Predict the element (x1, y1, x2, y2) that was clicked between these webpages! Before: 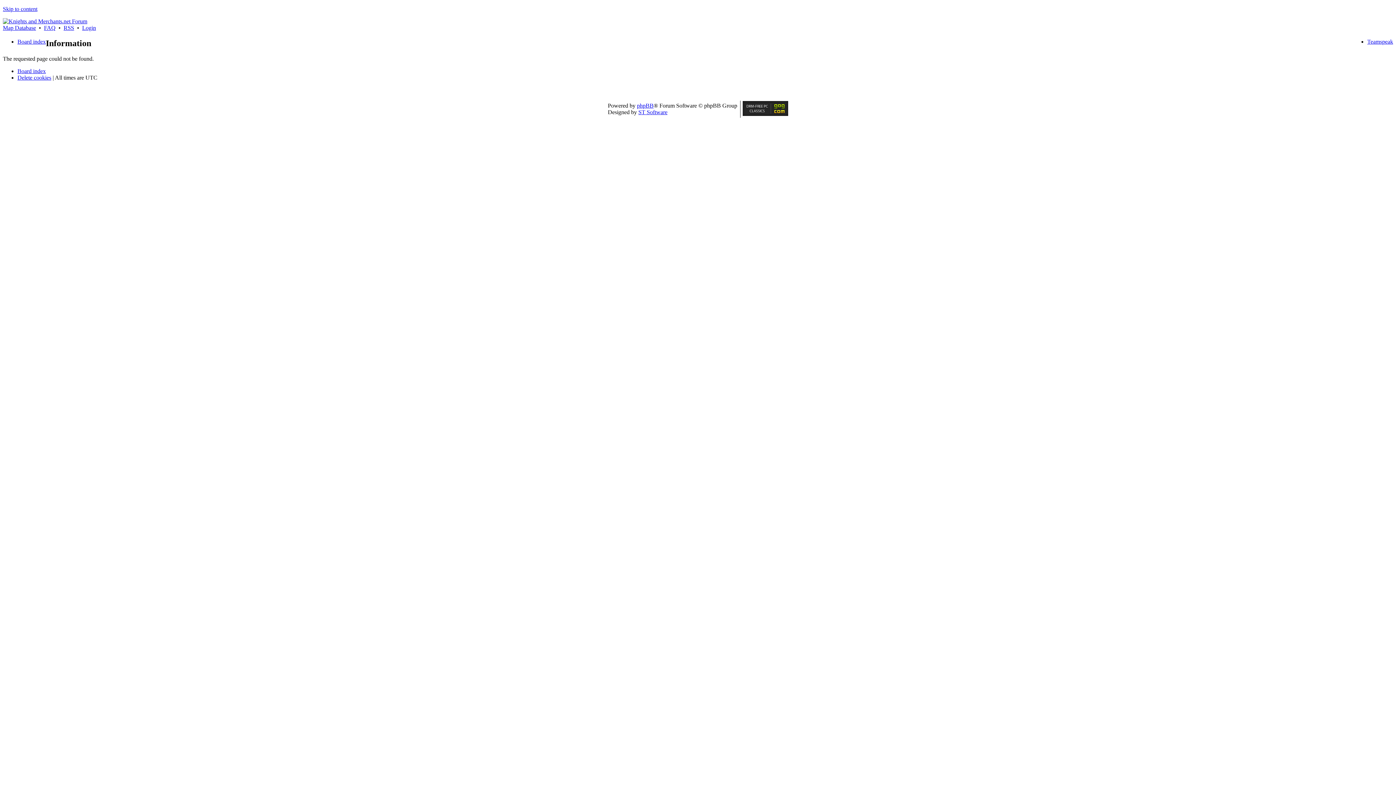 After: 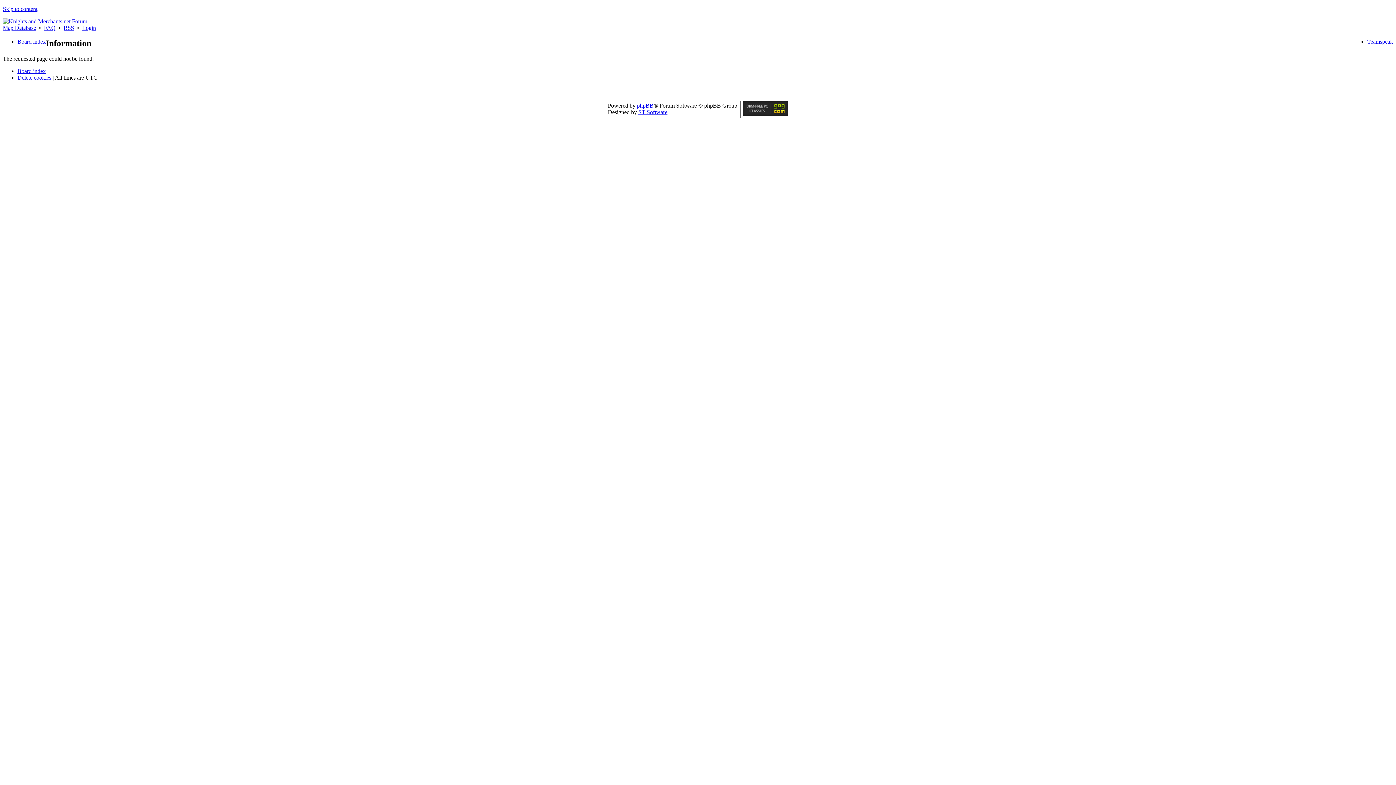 Action: bbox: (17, 67, 45, 74) label: Board index